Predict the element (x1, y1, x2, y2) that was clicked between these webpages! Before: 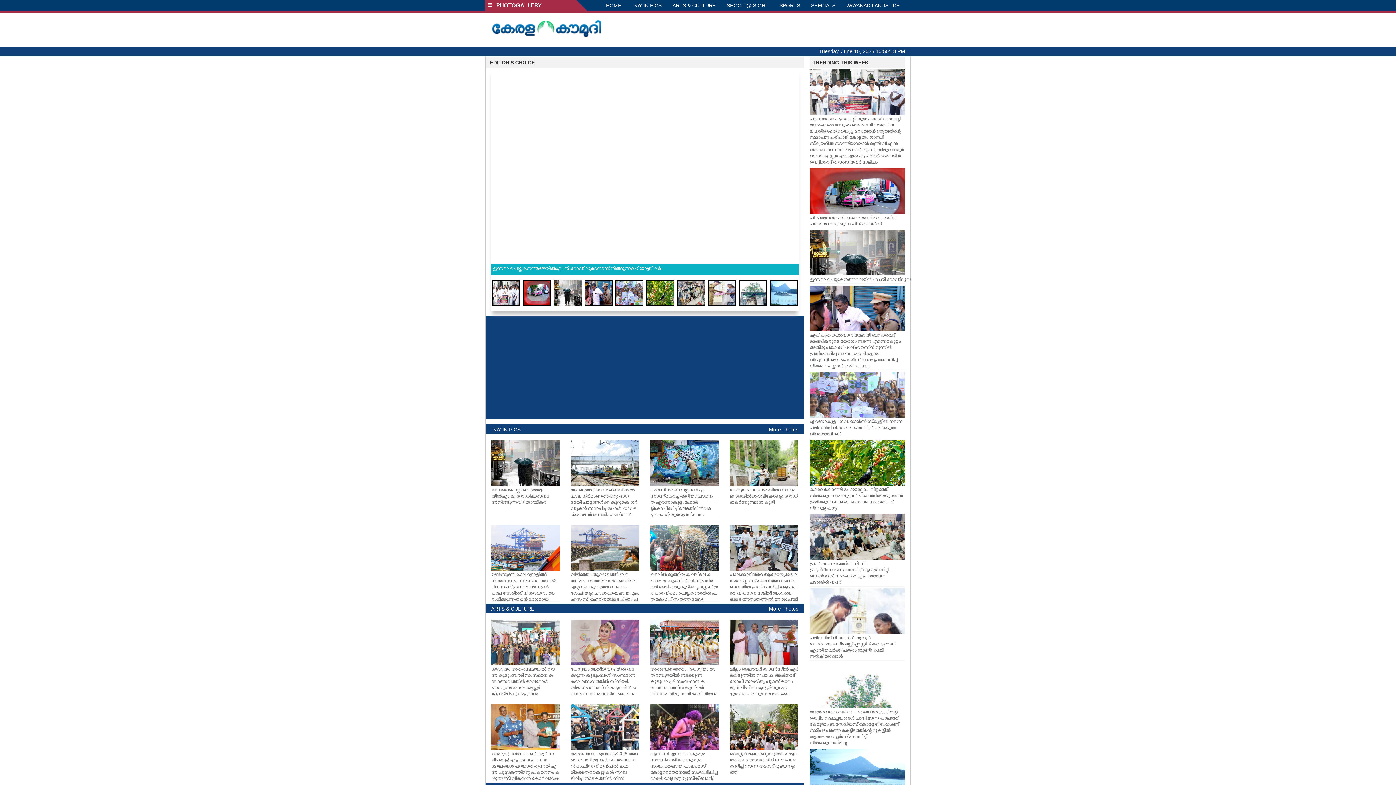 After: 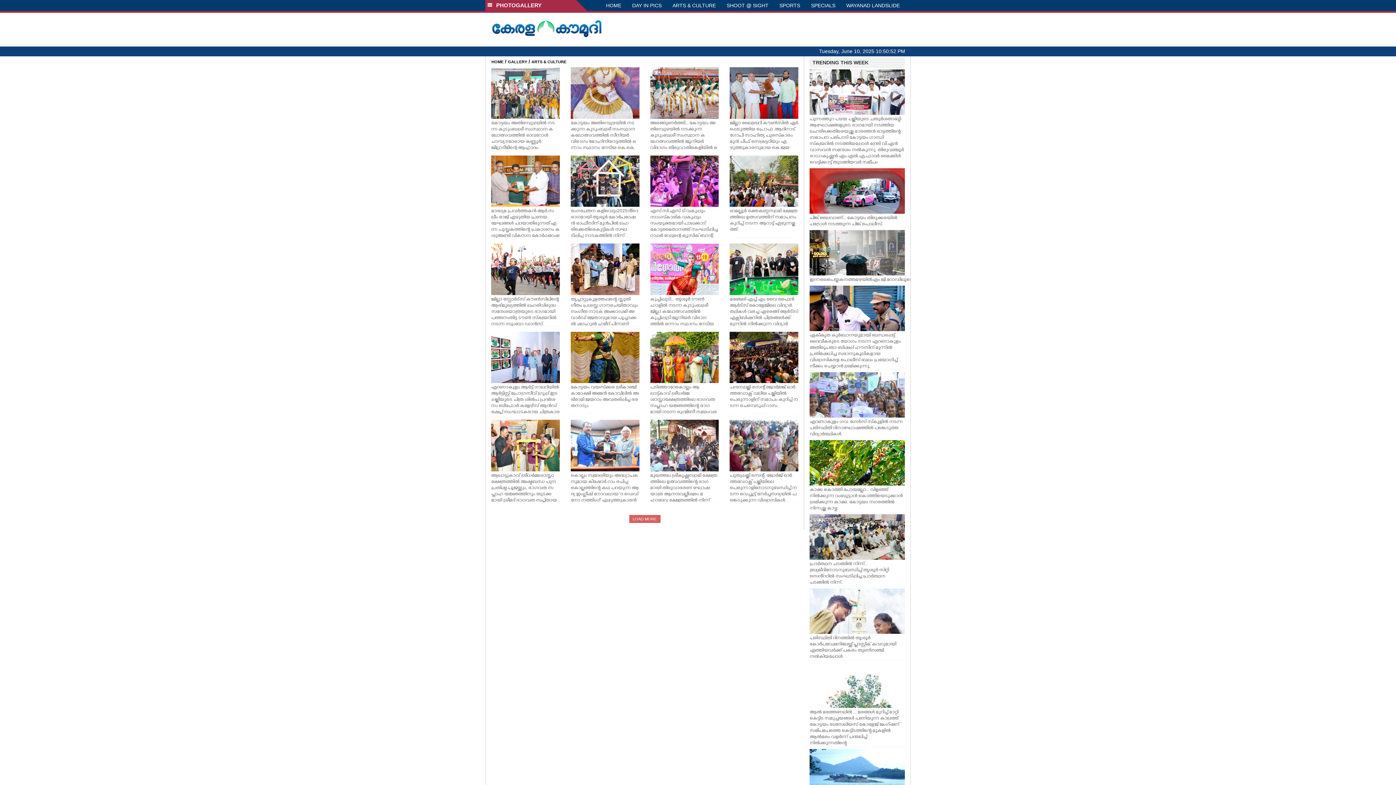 Action: label: ARTS & CULTURE bbox: (491, 606, 534, 612)